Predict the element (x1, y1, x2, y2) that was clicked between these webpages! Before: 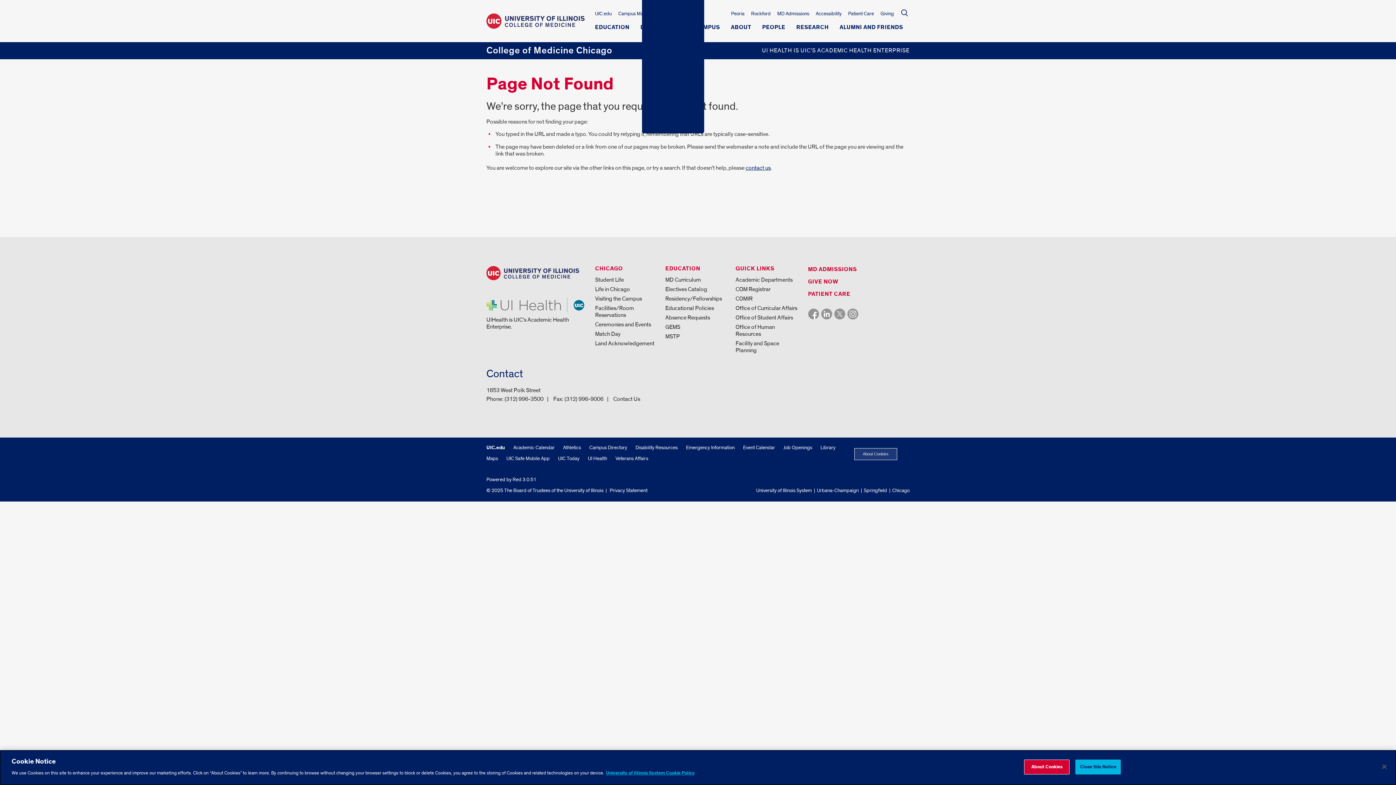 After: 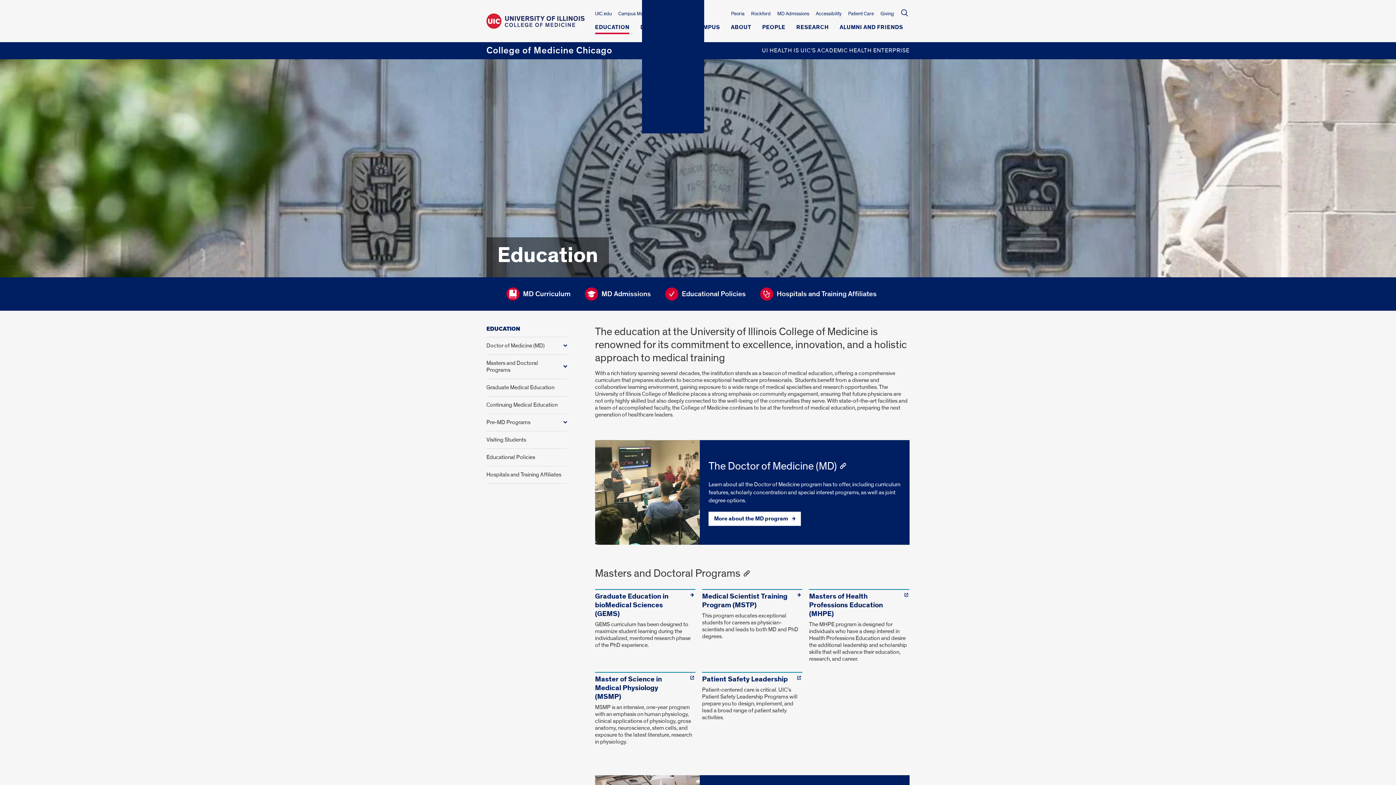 Action: label: EDUCATION bbox: (595, 24, 629, 34)